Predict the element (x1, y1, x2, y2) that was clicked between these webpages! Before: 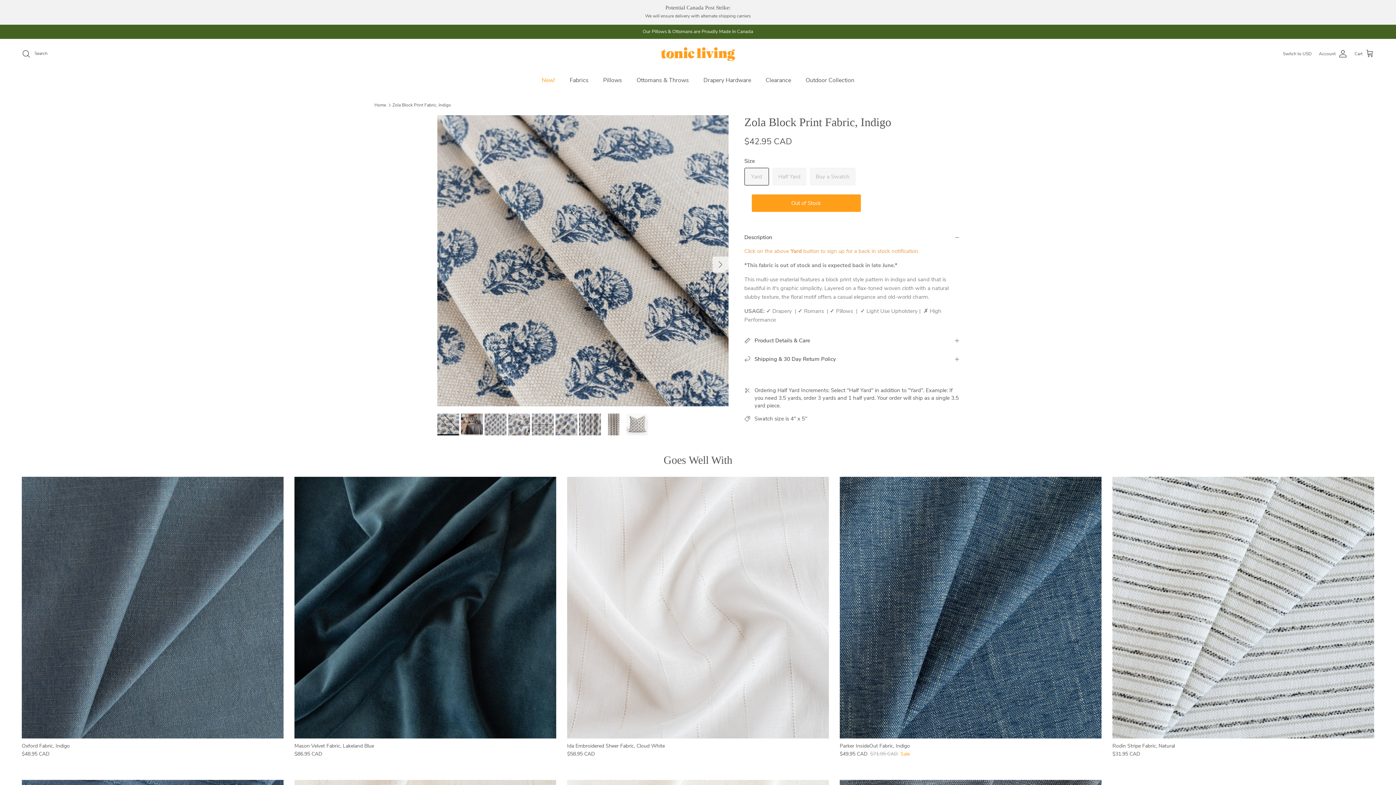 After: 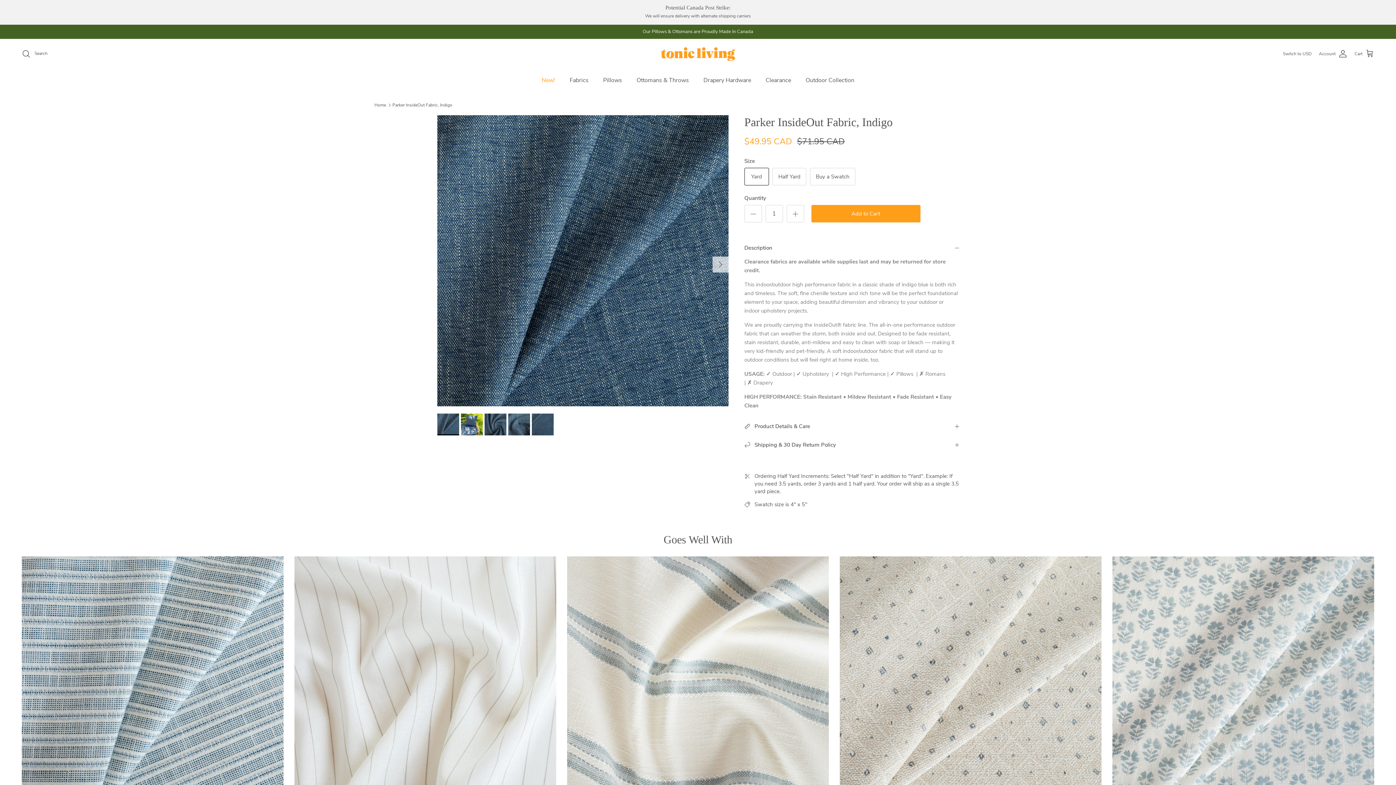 Action: label: Parker InsideOut Fabric, Indigo
$49.95 CAD
$71.95 CAD
Sale bbox: (840, 742, 1101, 758)